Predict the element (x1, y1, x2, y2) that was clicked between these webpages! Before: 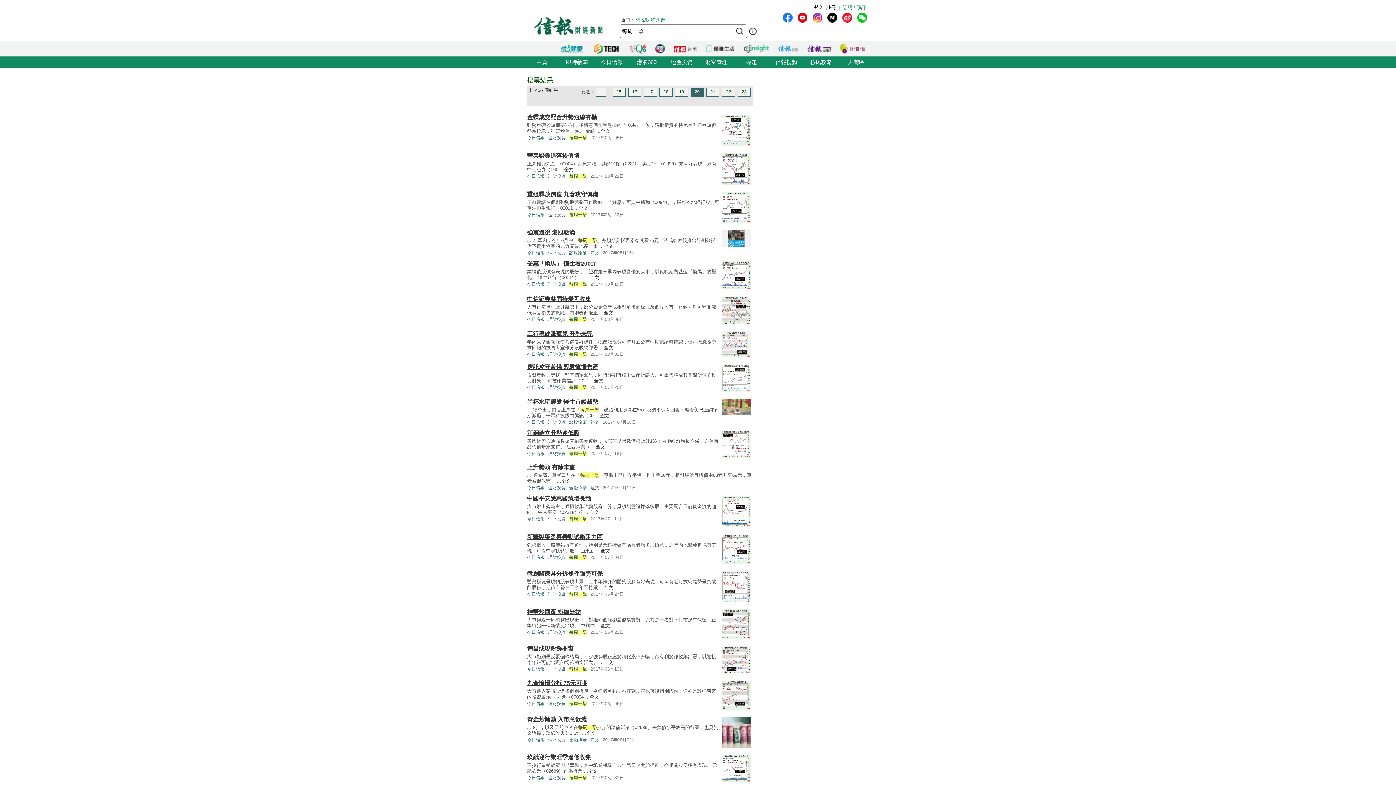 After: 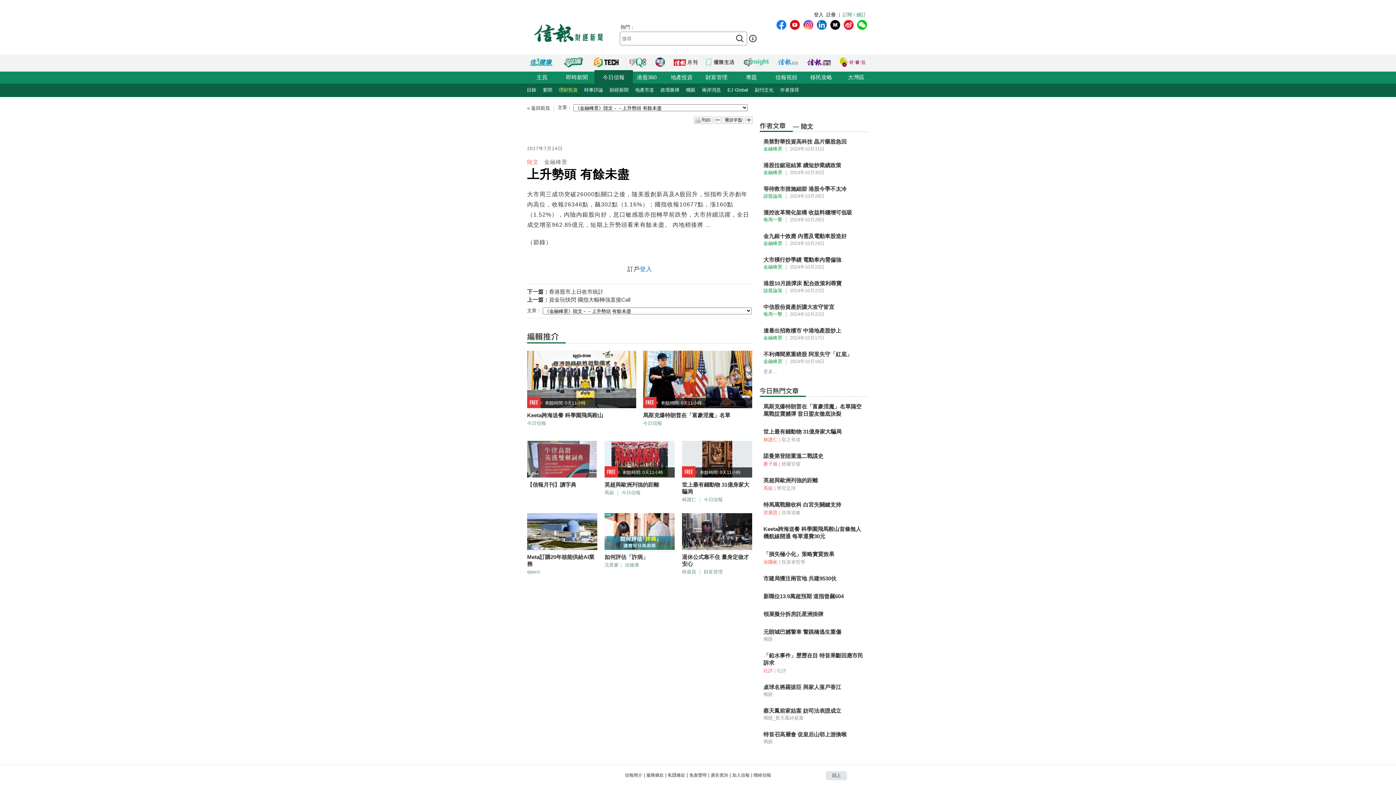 Action: bbox: (527, 464, 575, 470) label: 上升勢頭 有餘未盡